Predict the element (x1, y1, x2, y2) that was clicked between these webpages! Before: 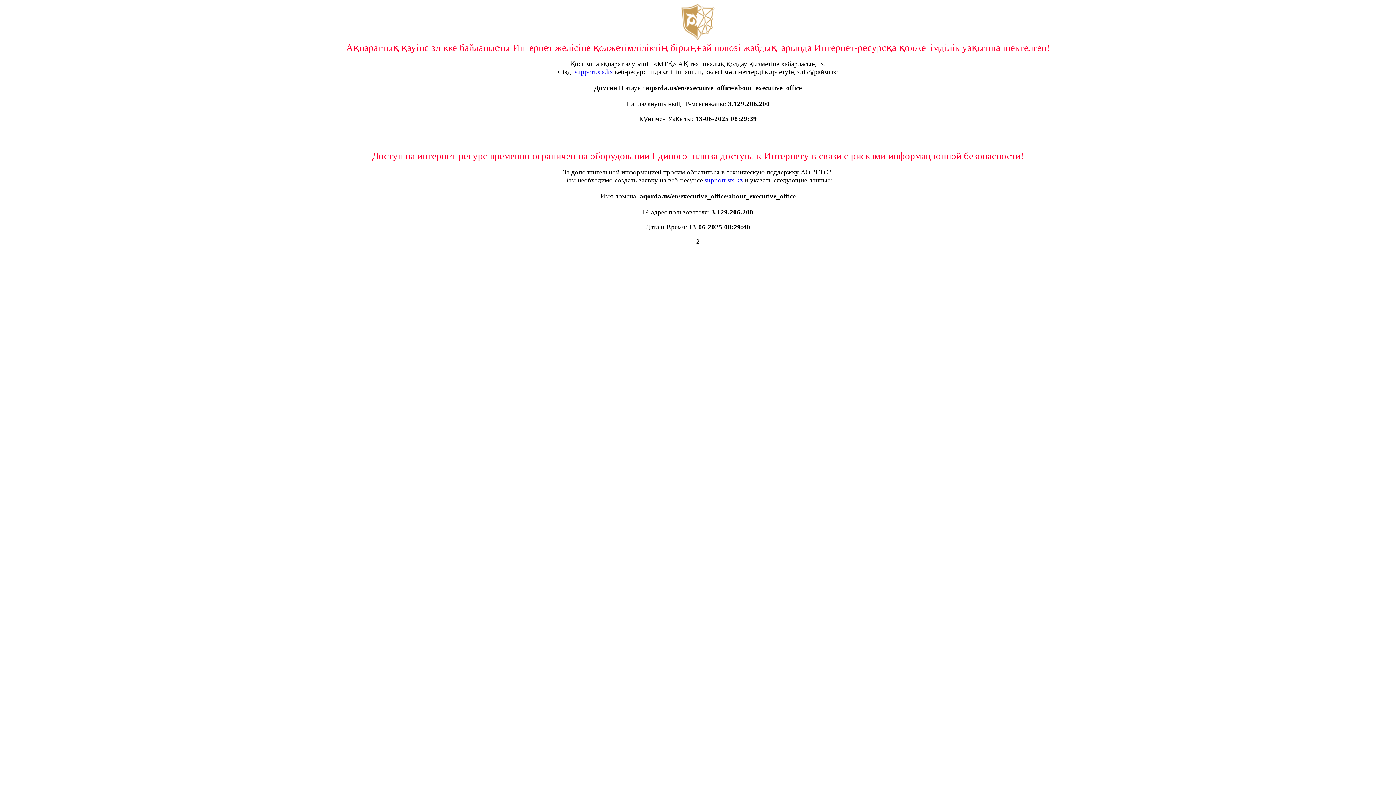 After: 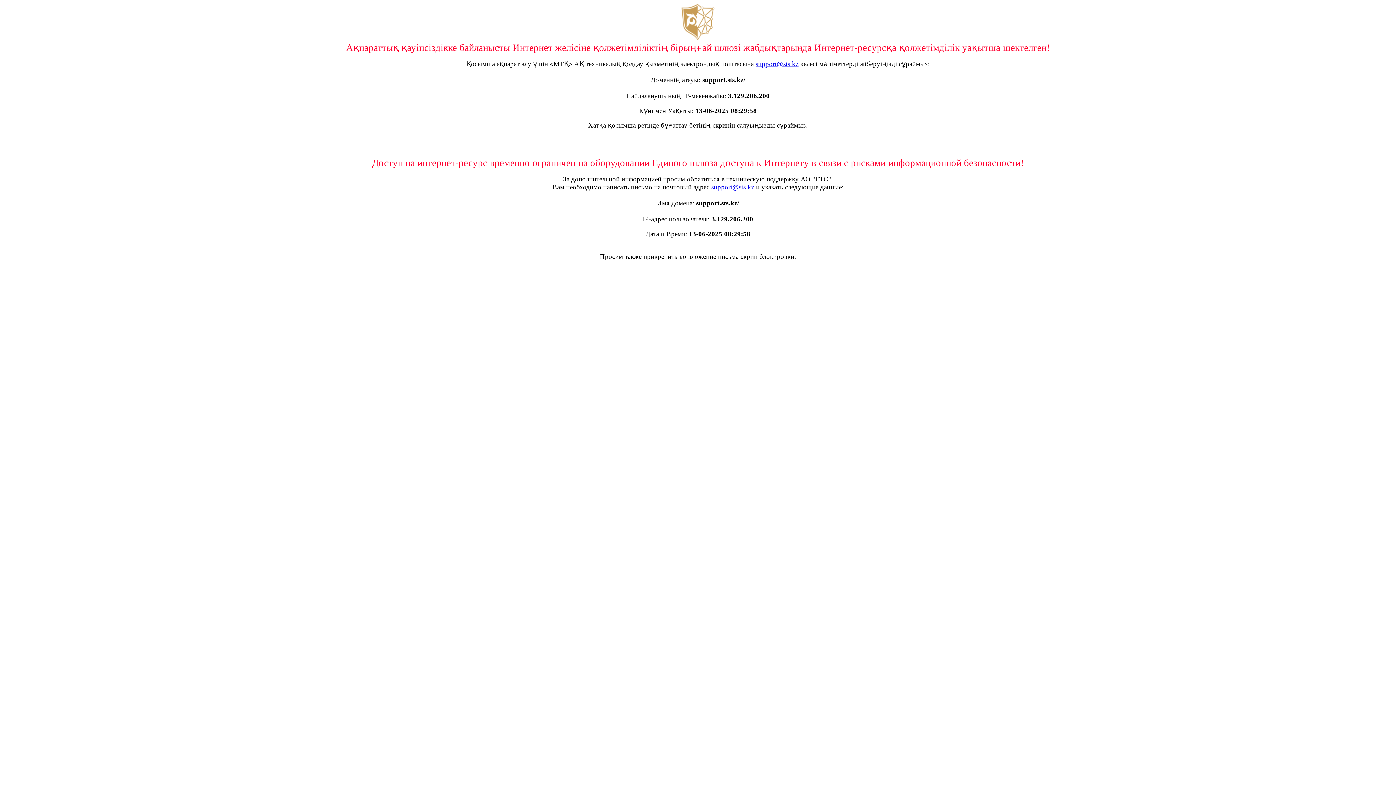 Action: label: support.sts.kz bbox: (704, 176, 742, 184)